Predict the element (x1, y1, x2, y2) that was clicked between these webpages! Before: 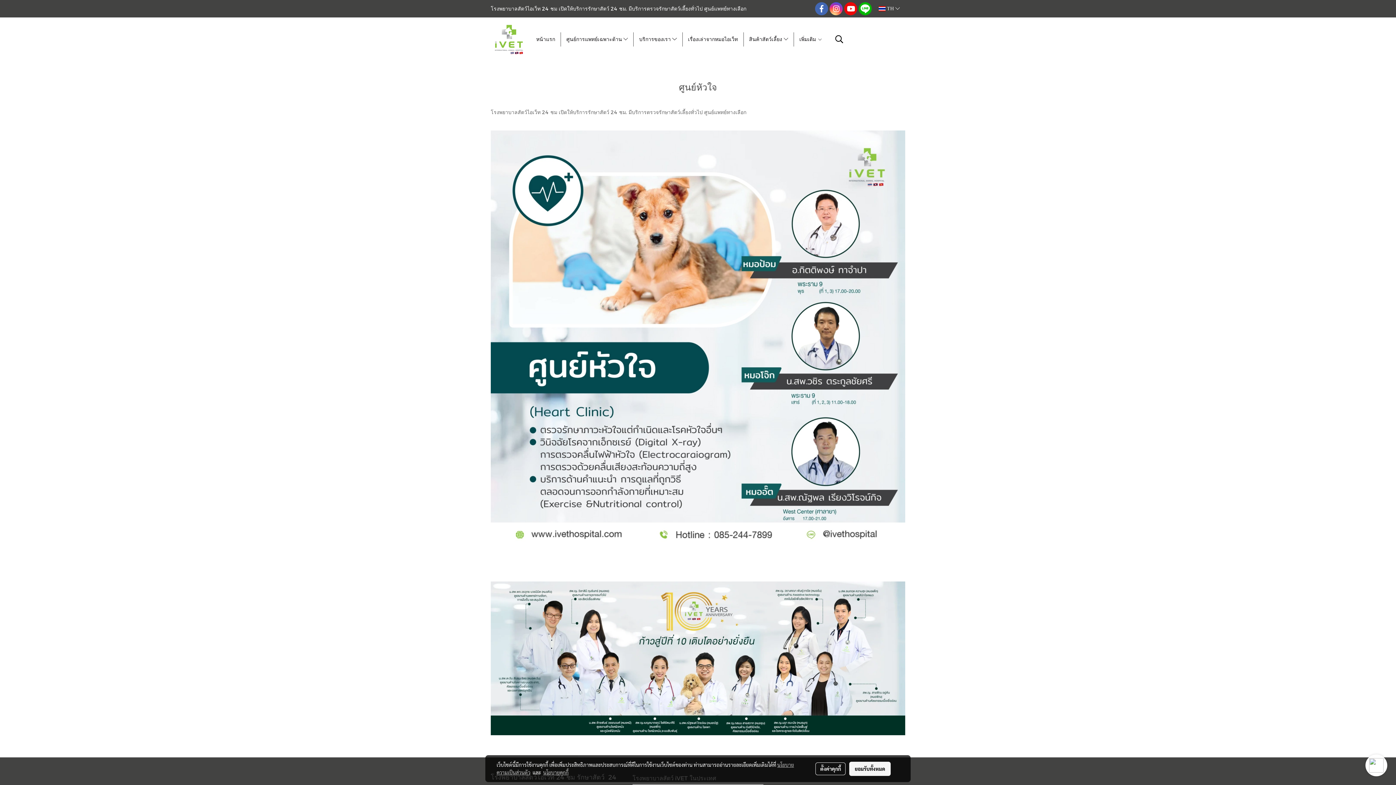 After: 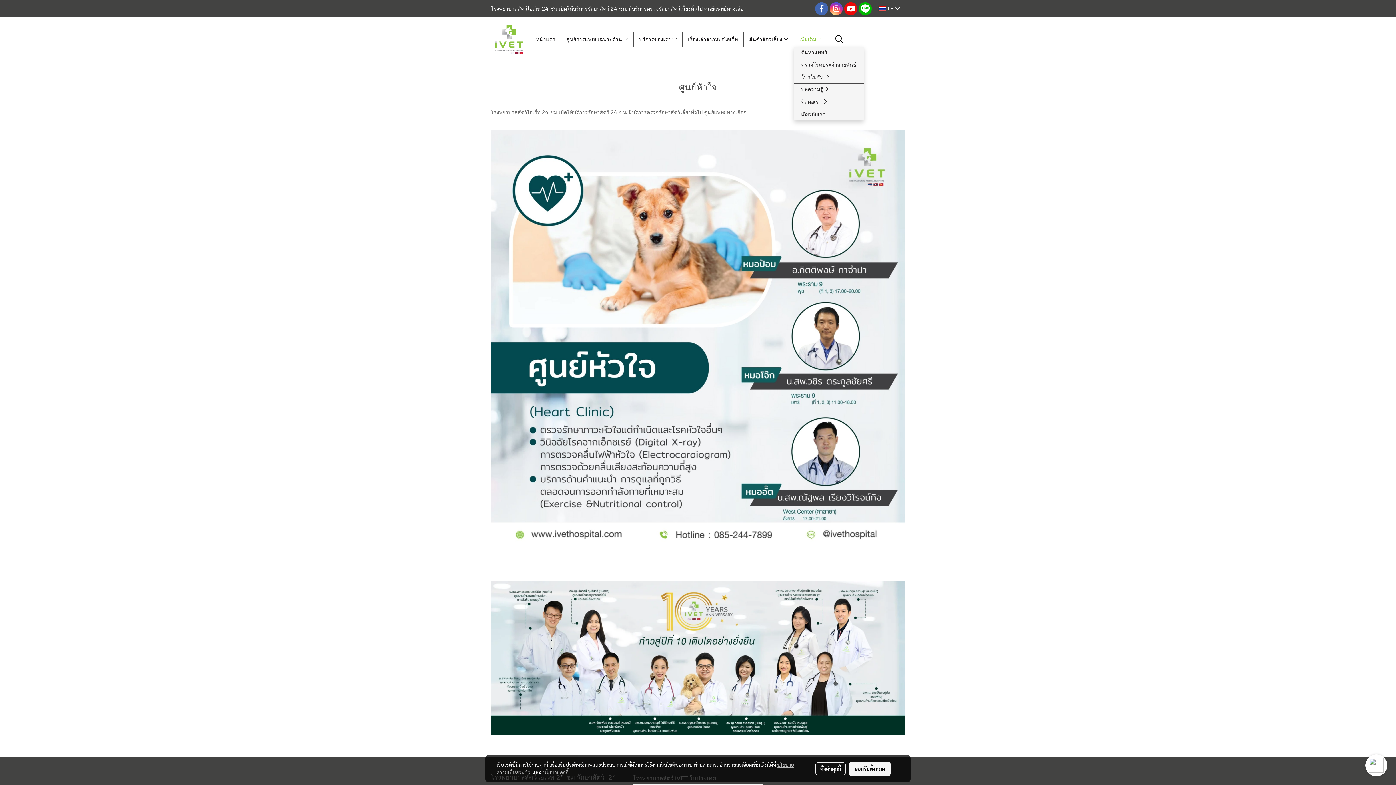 Action: label: เพิ่มเติม  bbox: (794, 32, 827, 46)